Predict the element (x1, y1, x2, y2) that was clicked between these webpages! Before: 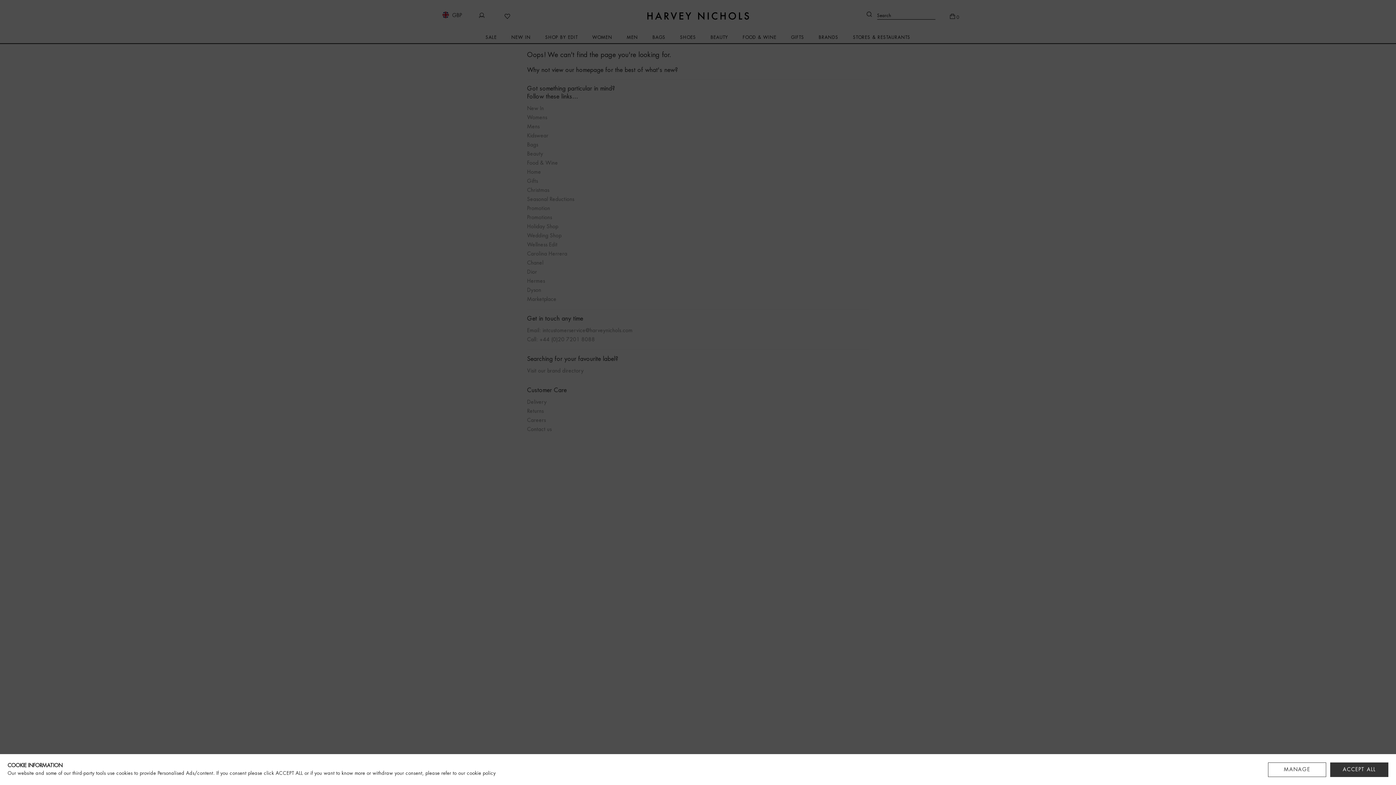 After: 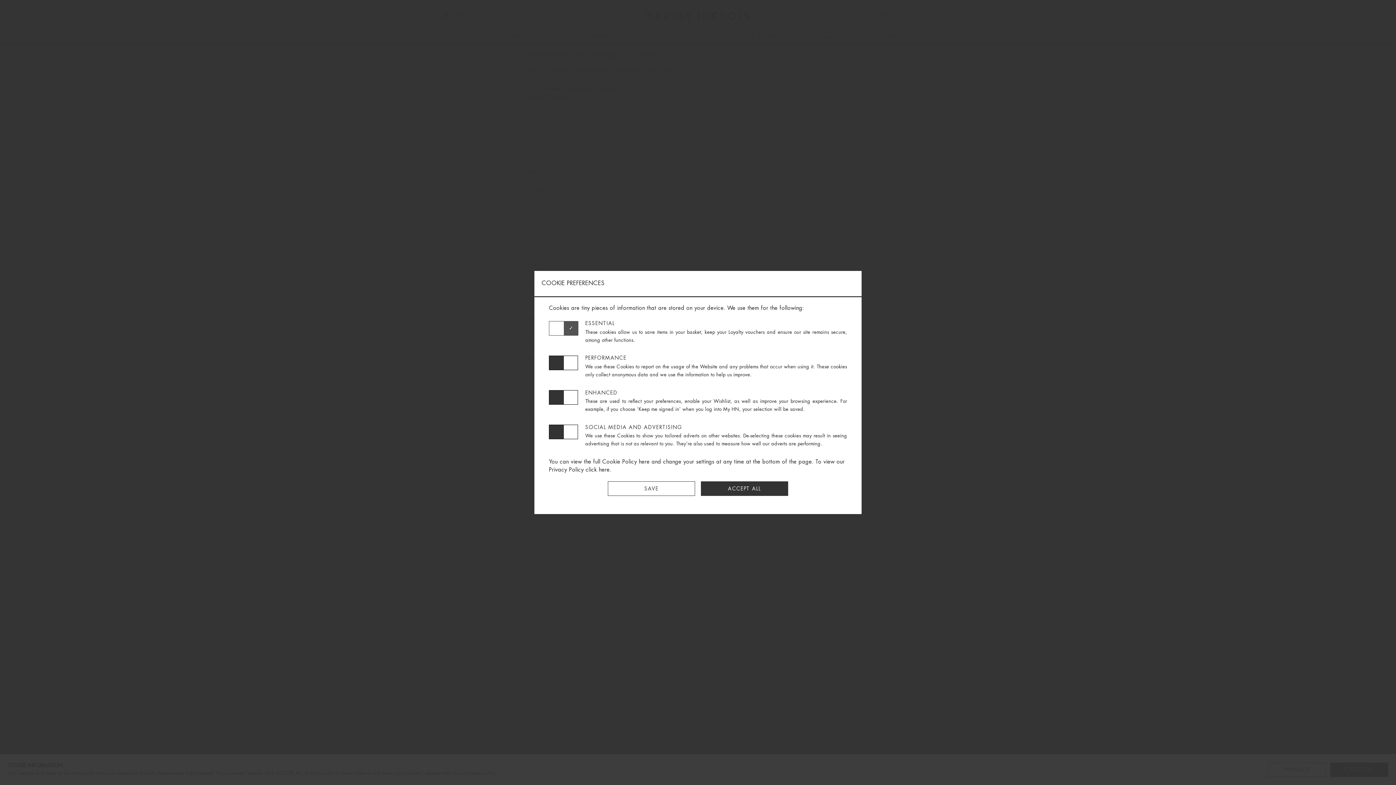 Action: label: MANAGE bbox: (1268, 762, 1326, 777)